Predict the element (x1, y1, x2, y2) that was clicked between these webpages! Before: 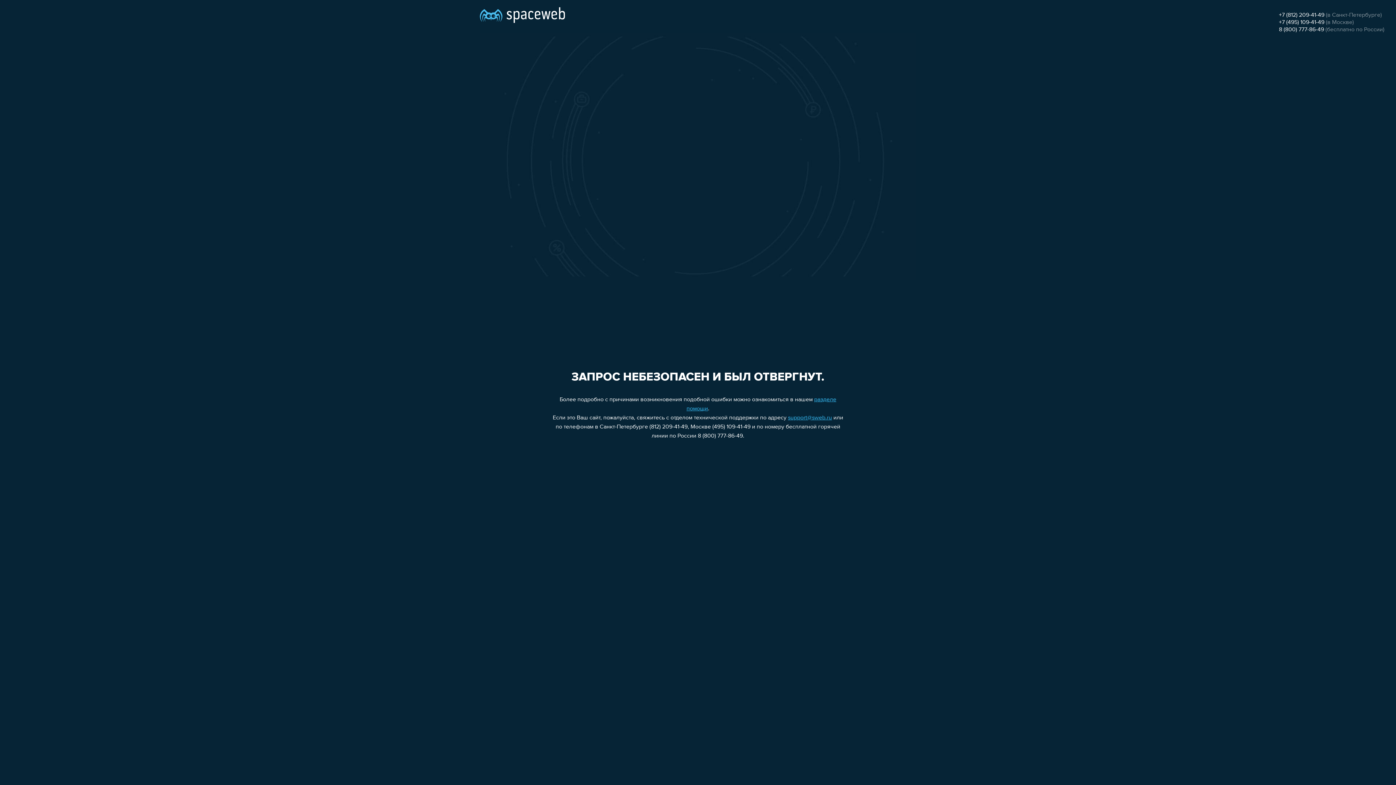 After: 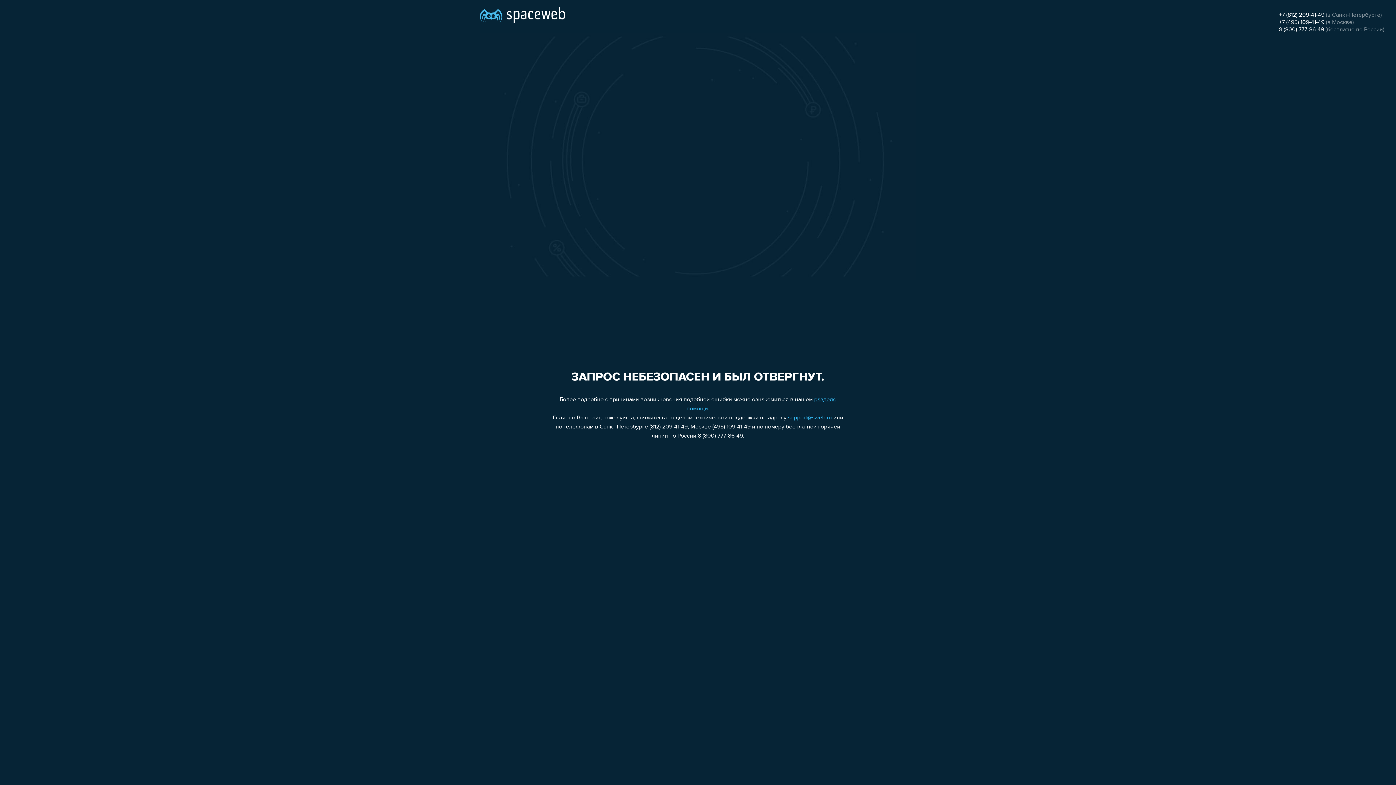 Action: label: +7 (495) 109-41-49 bbox: (1279, 19, 1324, 25)